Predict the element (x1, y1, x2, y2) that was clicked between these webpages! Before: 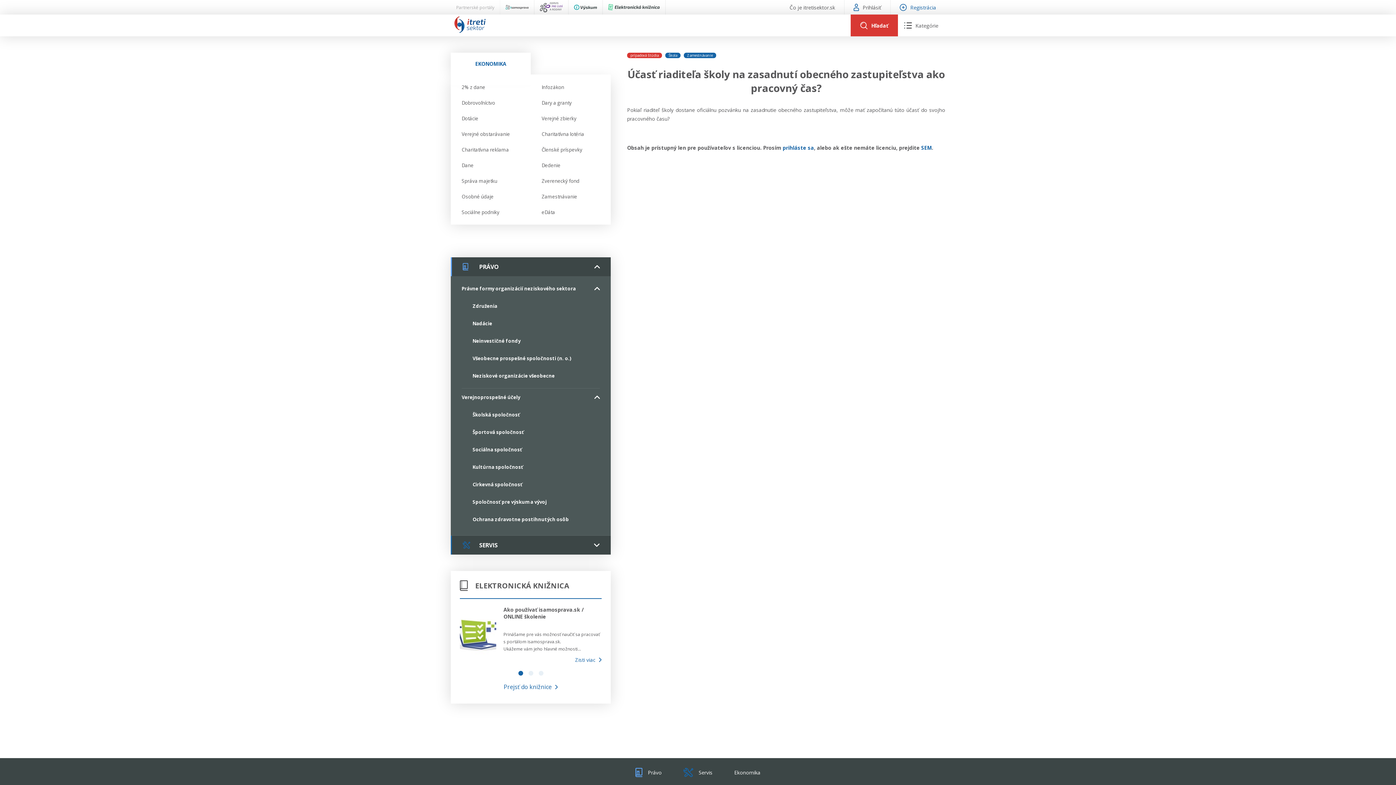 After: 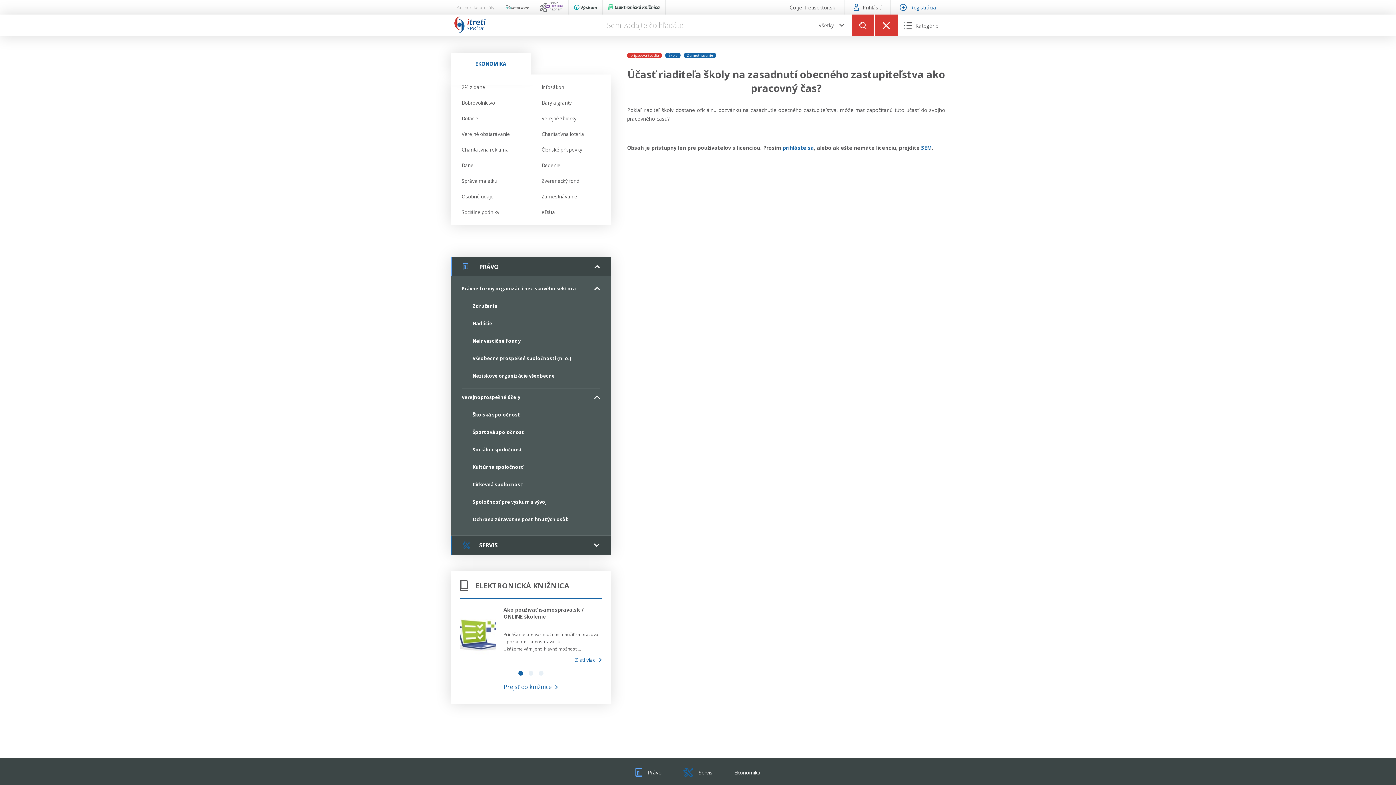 Action: label: Hľadať bbox: (850, 14, 898, 36)